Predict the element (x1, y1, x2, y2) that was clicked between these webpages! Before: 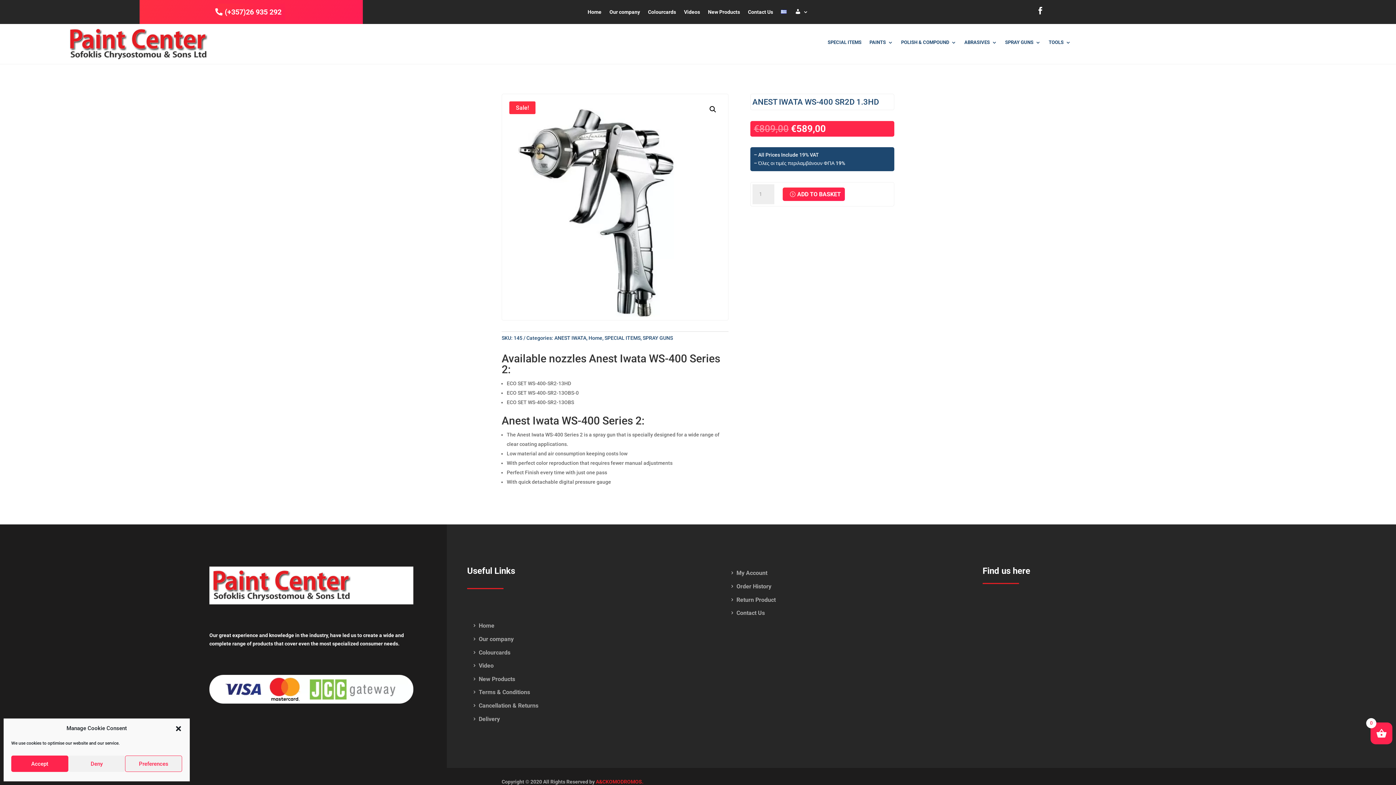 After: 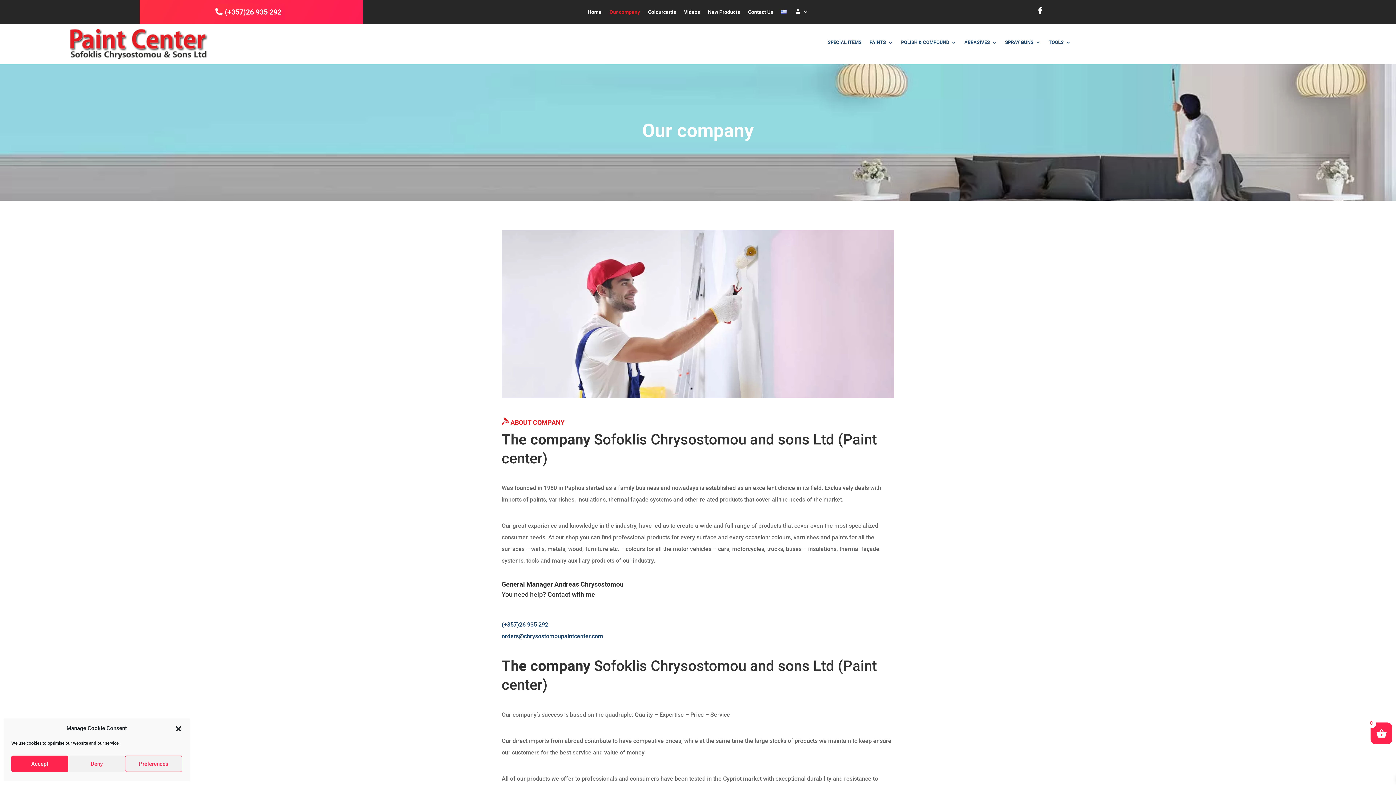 Action: label: Our company bbox: (467, 632, 517, 646)